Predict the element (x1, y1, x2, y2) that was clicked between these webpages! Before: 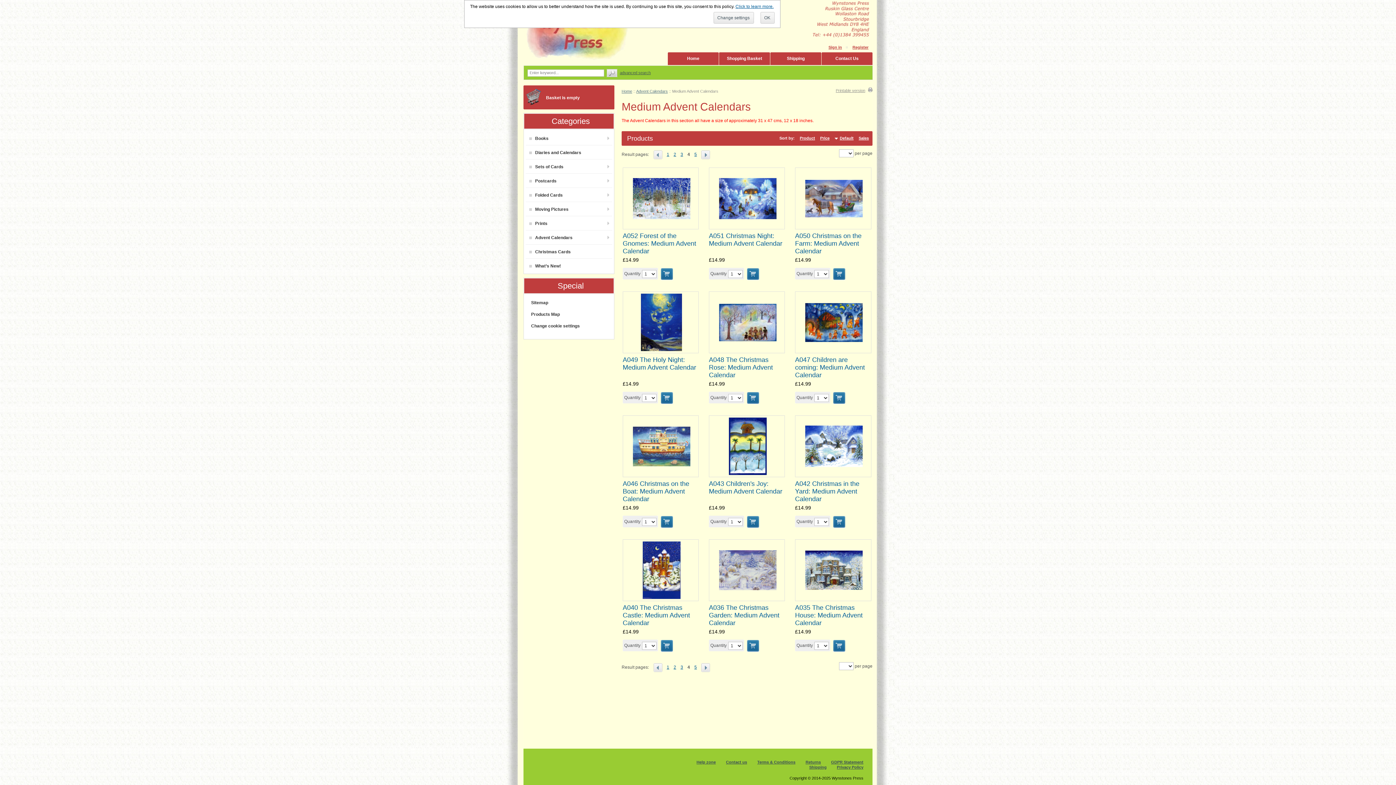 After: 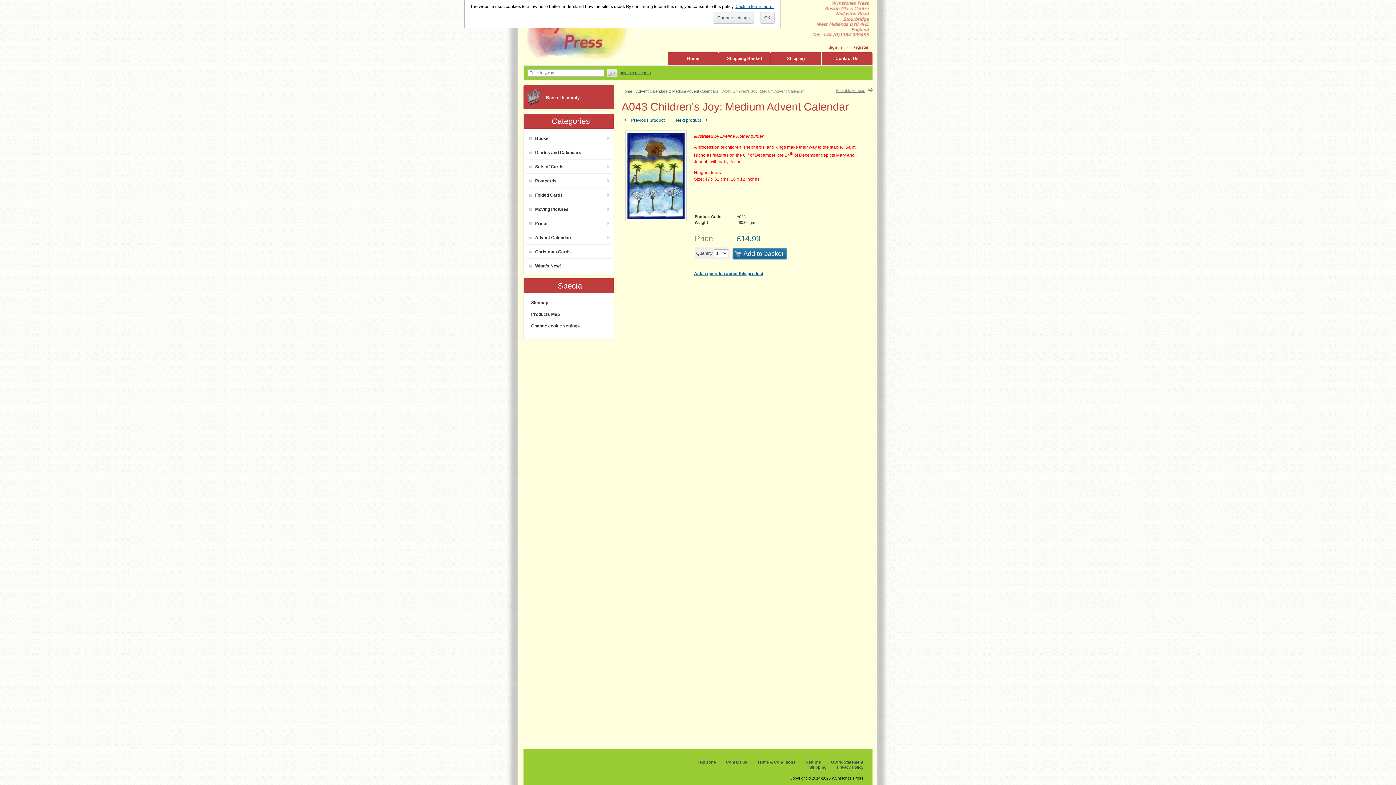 Action: bbox: (728, 443, 766, 448)